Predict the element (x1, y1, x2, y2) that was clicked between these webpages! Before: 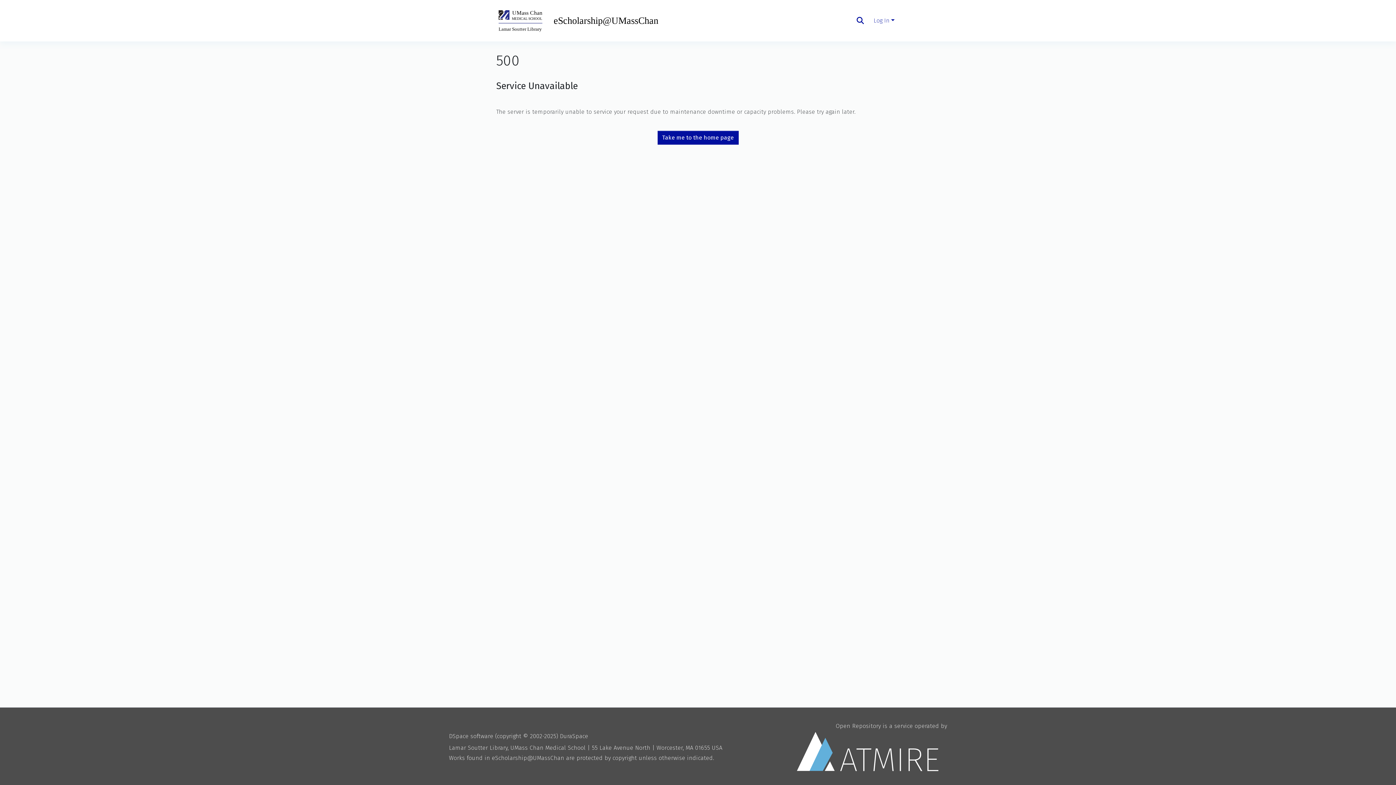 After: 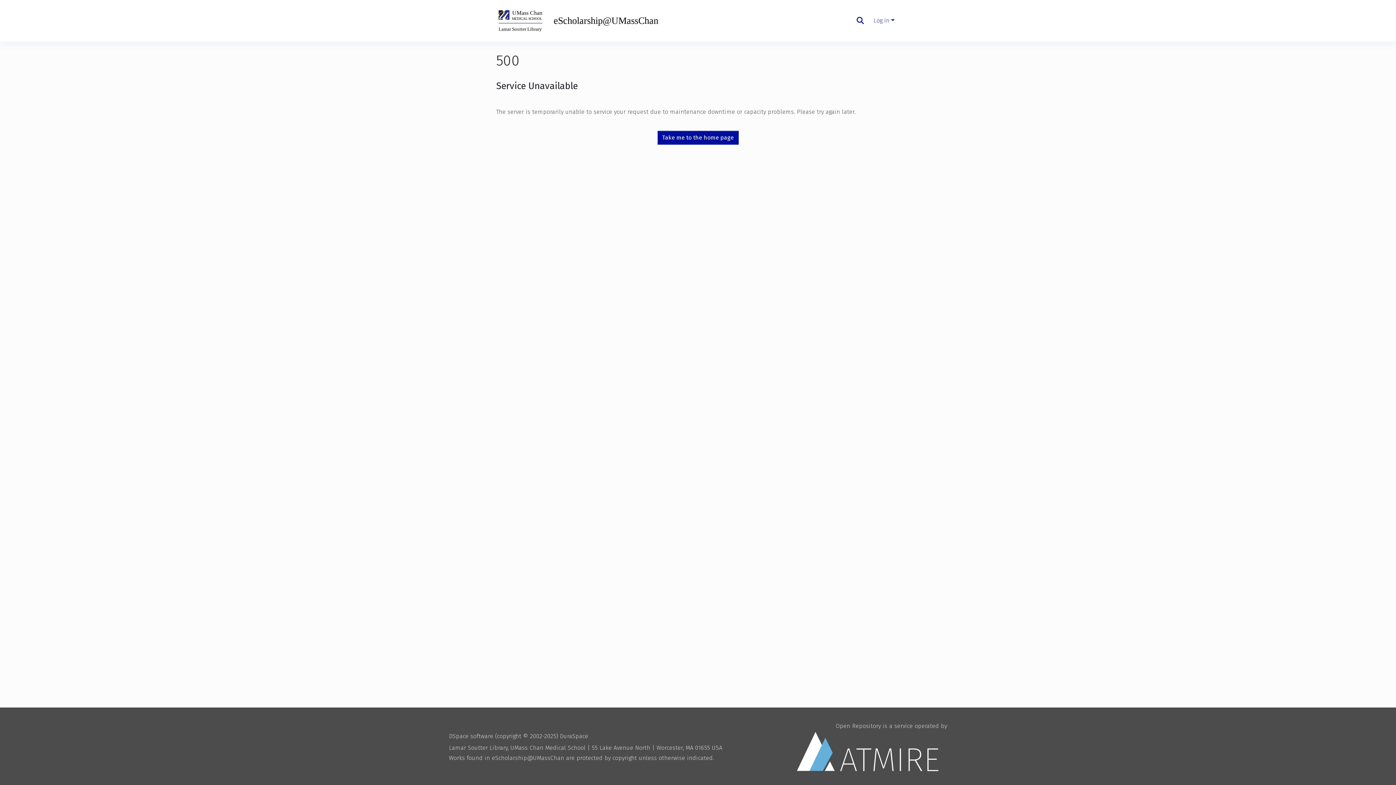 Action: bbox: (496, 4, 660, 37)